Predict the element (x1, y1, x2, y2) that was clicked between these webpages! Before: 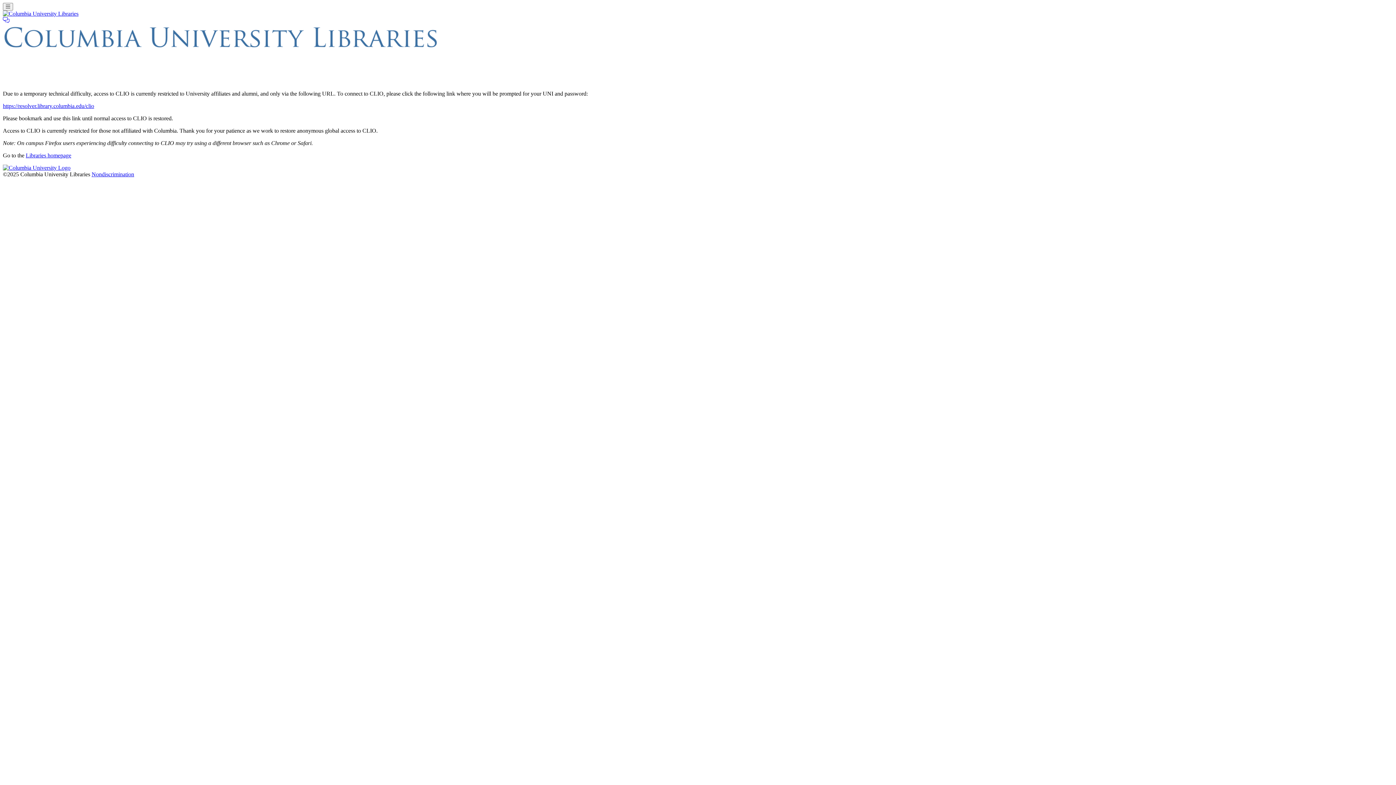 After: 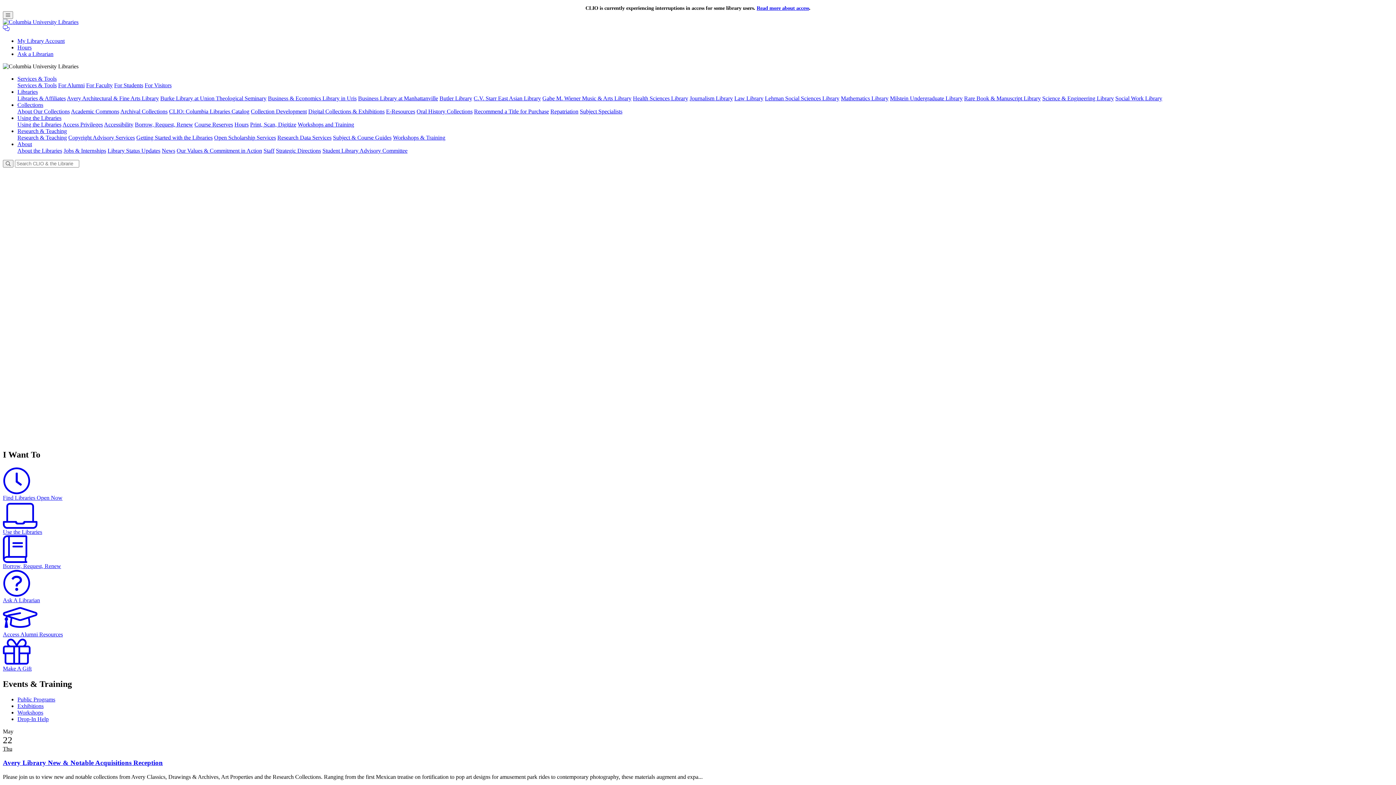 Action: bbox: (2, 10, 78, 16)